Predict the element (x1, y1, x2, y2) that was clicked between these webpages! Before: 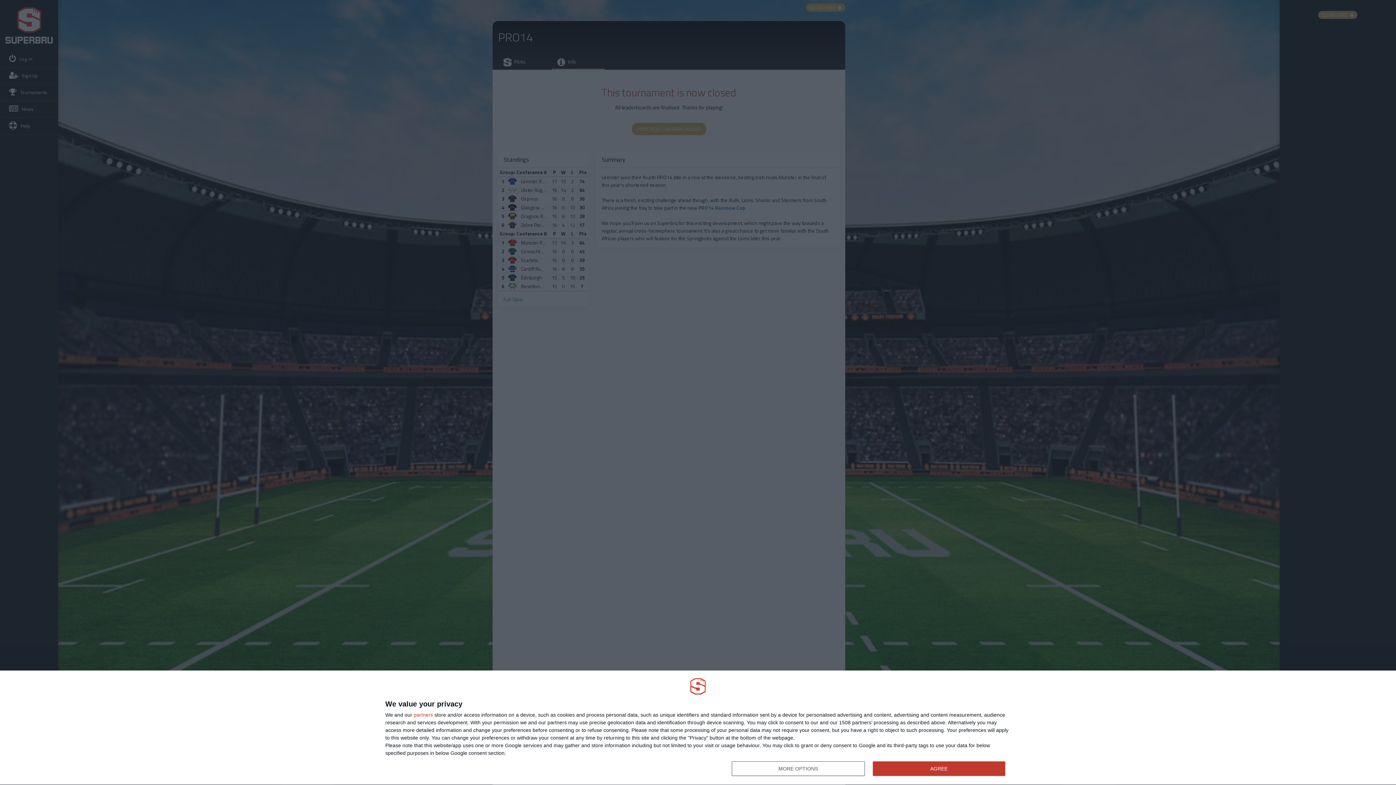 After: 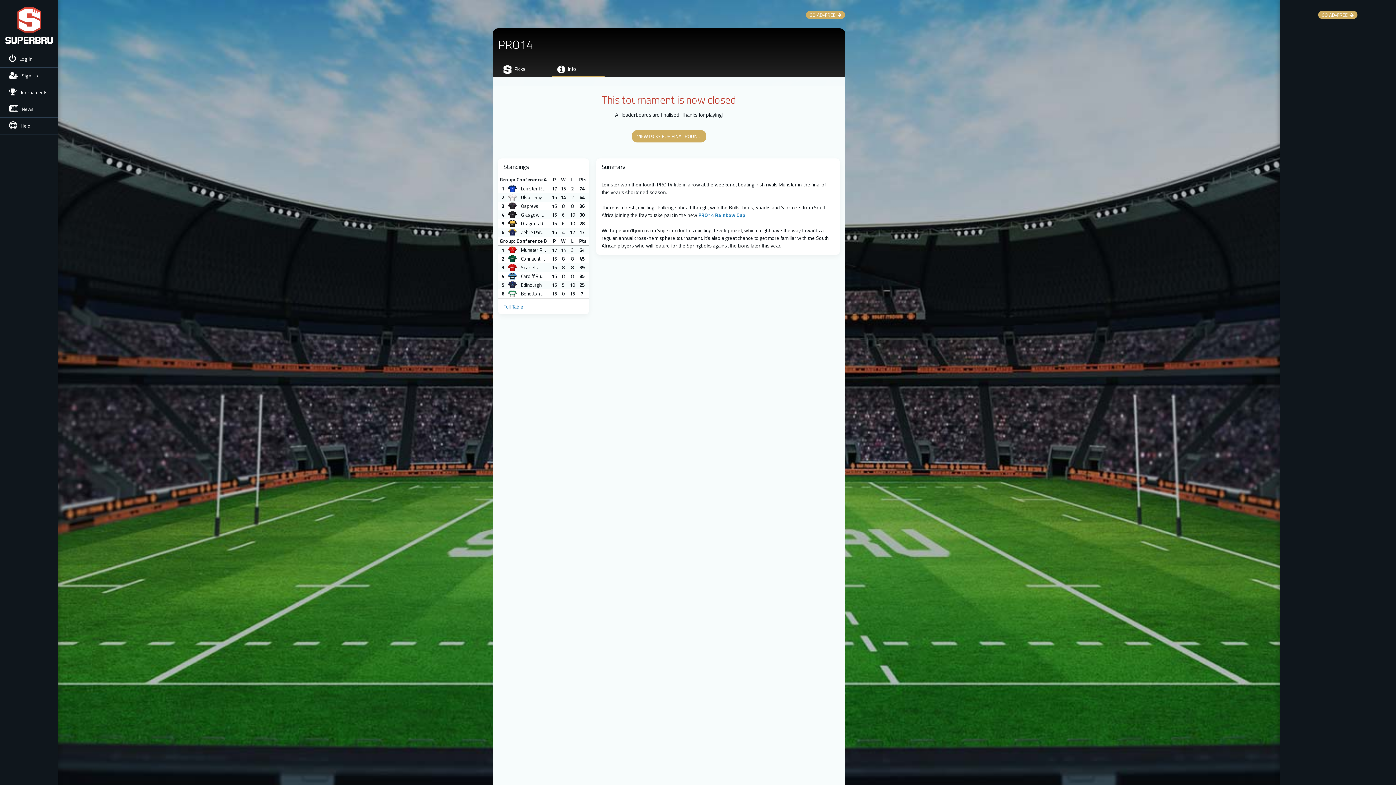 Action: label: AGREE bbox: (872, 761, 1005, 776)